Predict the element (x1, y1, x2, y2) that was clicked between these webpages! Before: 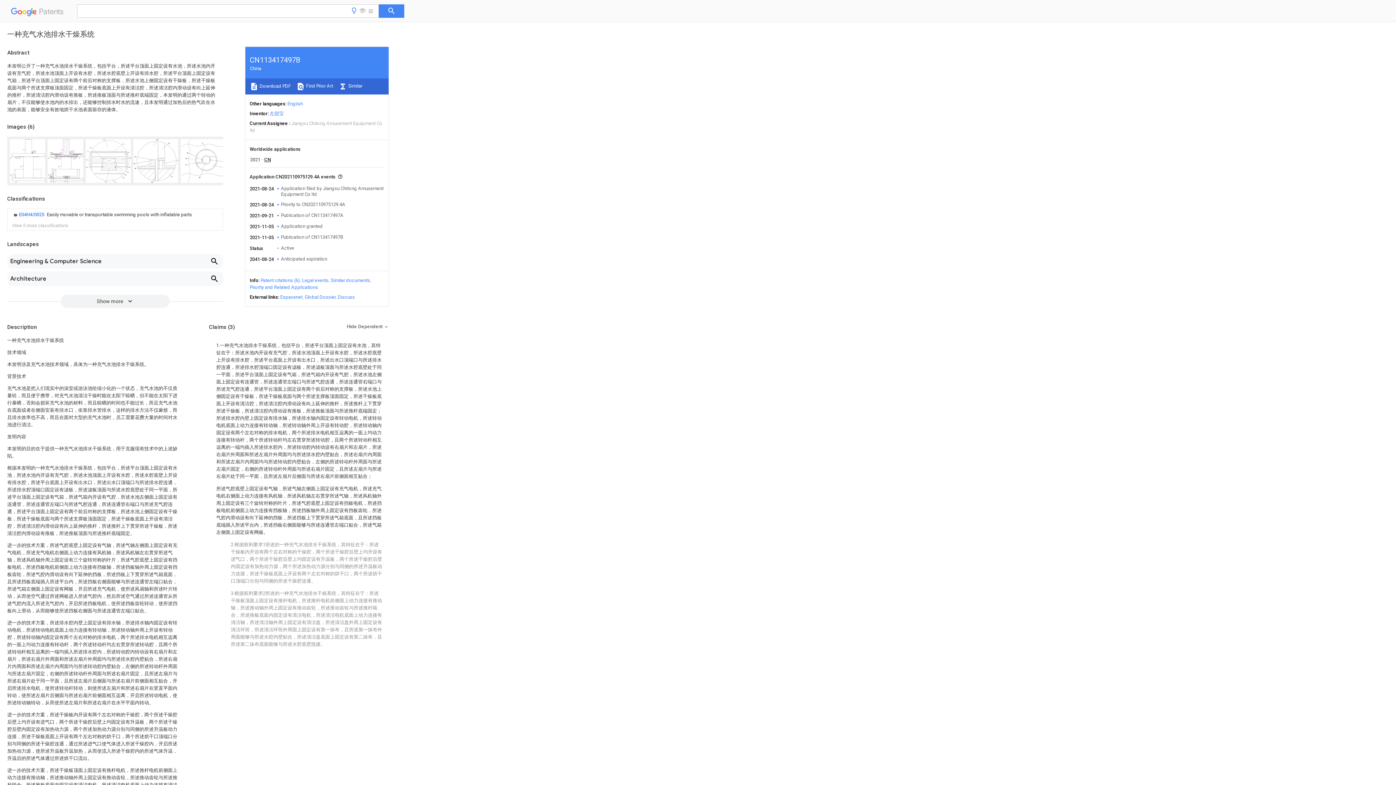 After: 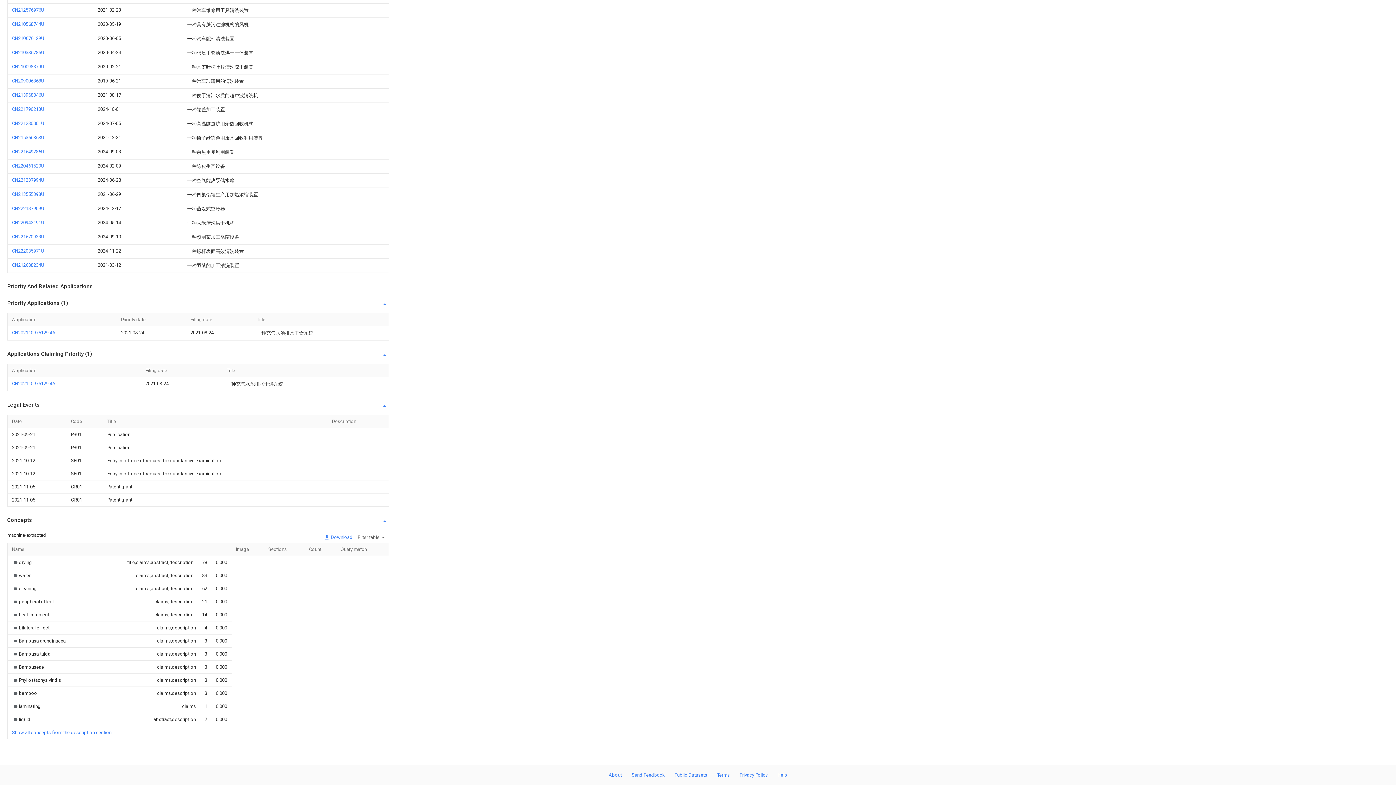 Action: bbox: (302, 277, 328, 283) label: Legal events